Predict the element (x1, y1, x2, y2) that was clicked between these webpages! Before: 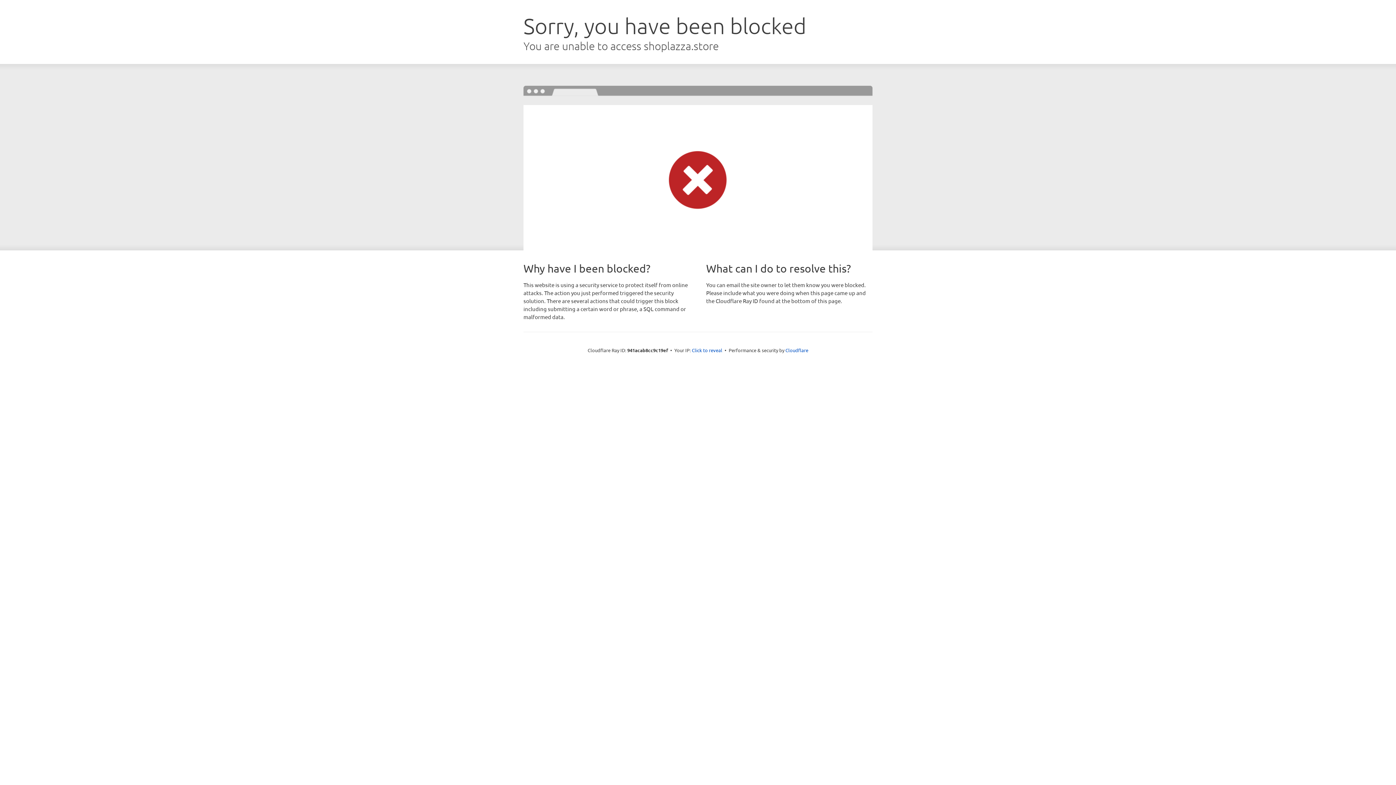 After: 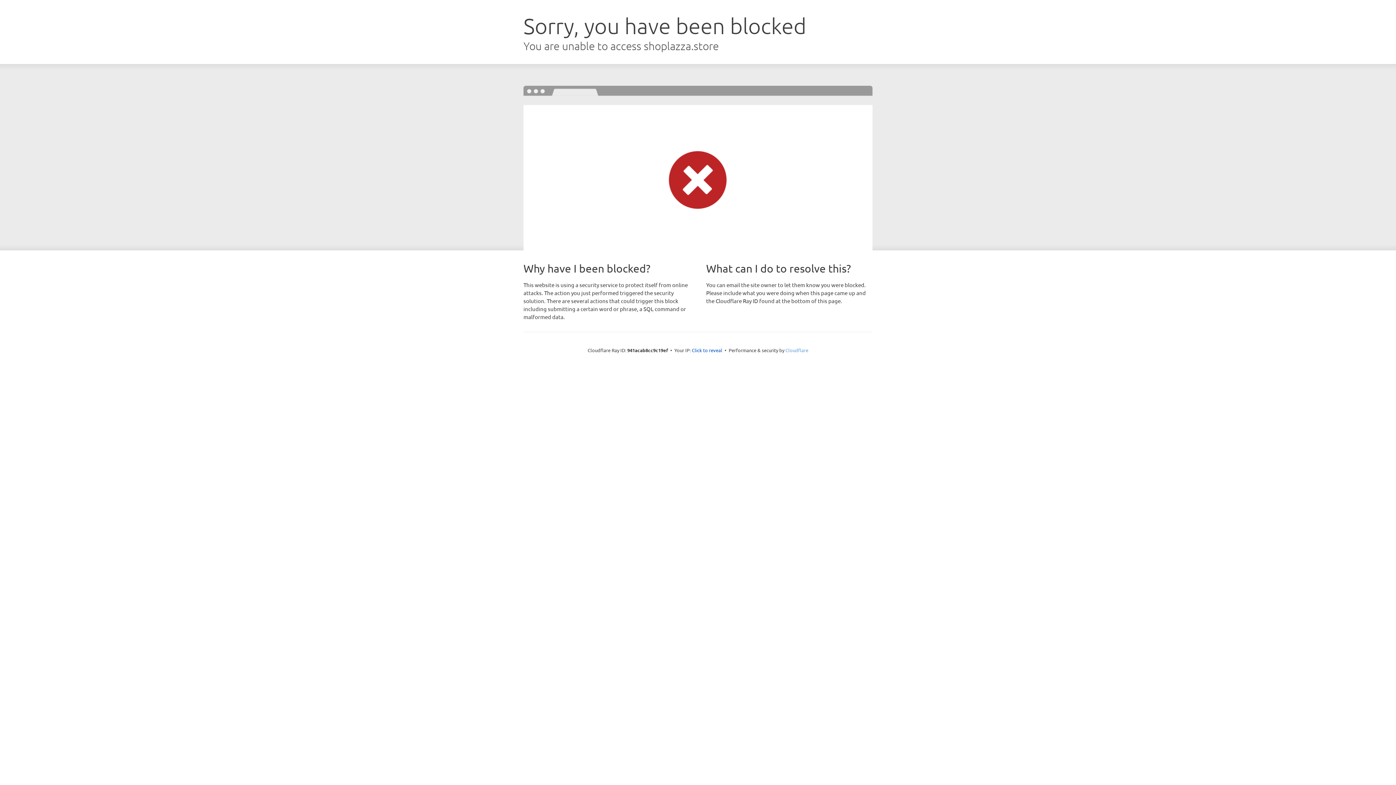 Action: label: Cloudflare bbox: (785, 347, 808, 353)